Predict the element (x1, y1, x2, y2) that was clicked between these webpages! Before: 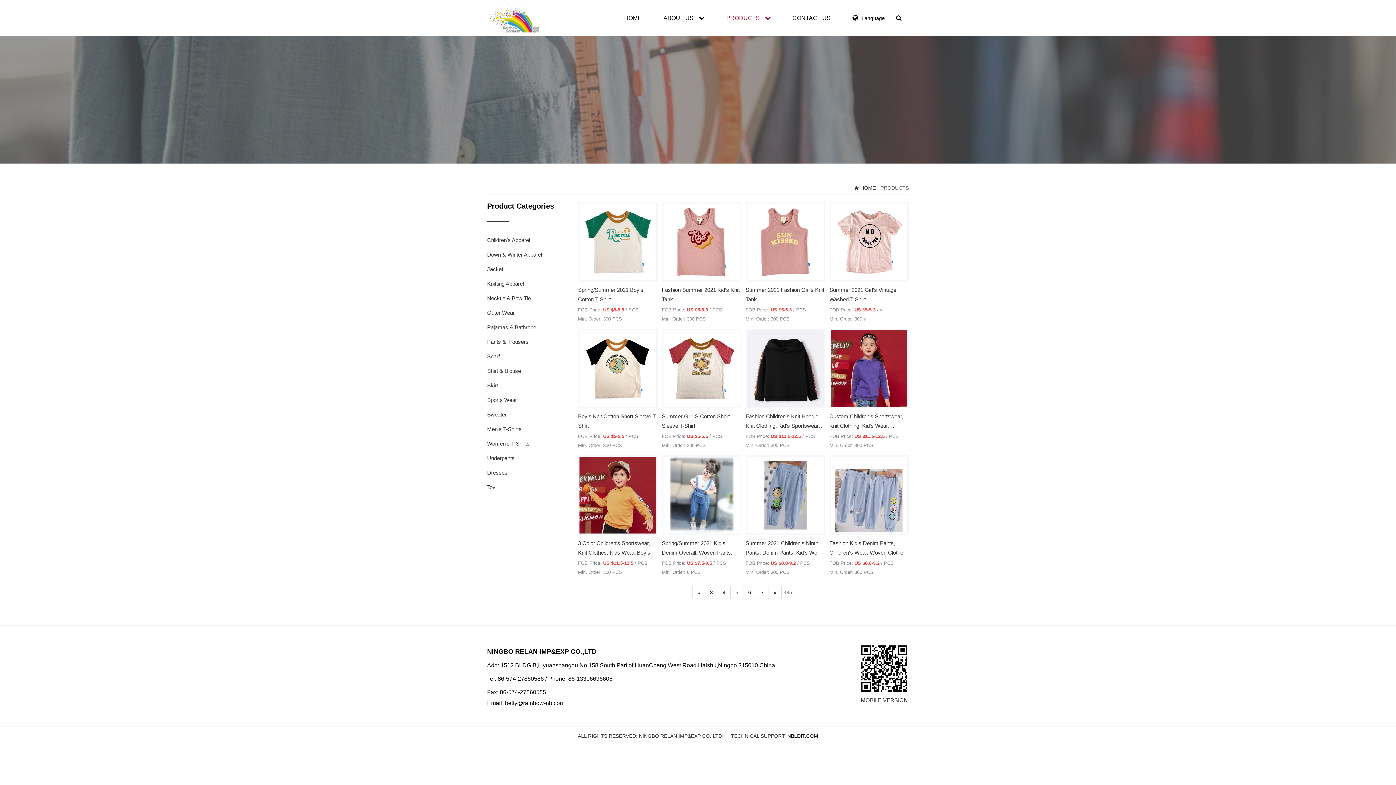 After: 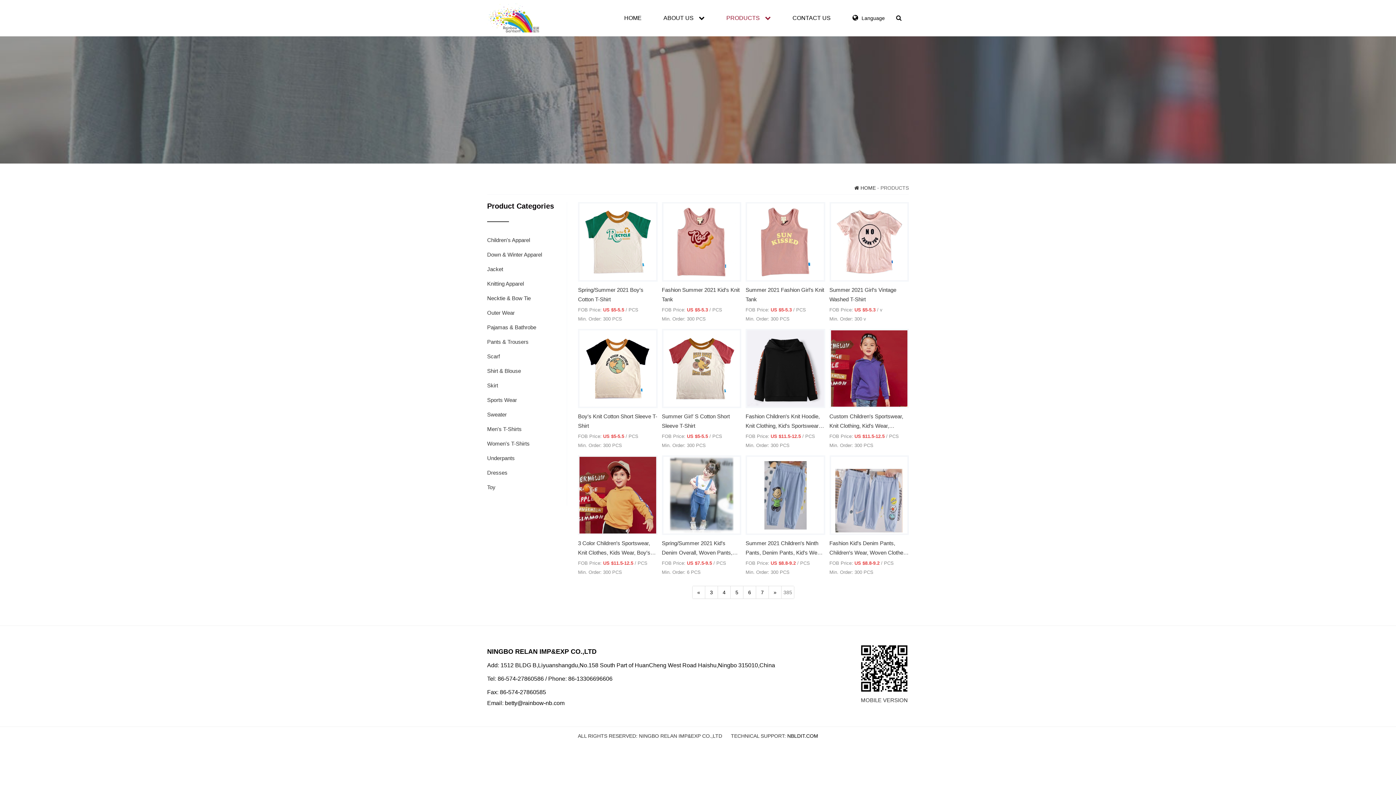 Action: bbox: (730, 586, 743, 598) label: 5